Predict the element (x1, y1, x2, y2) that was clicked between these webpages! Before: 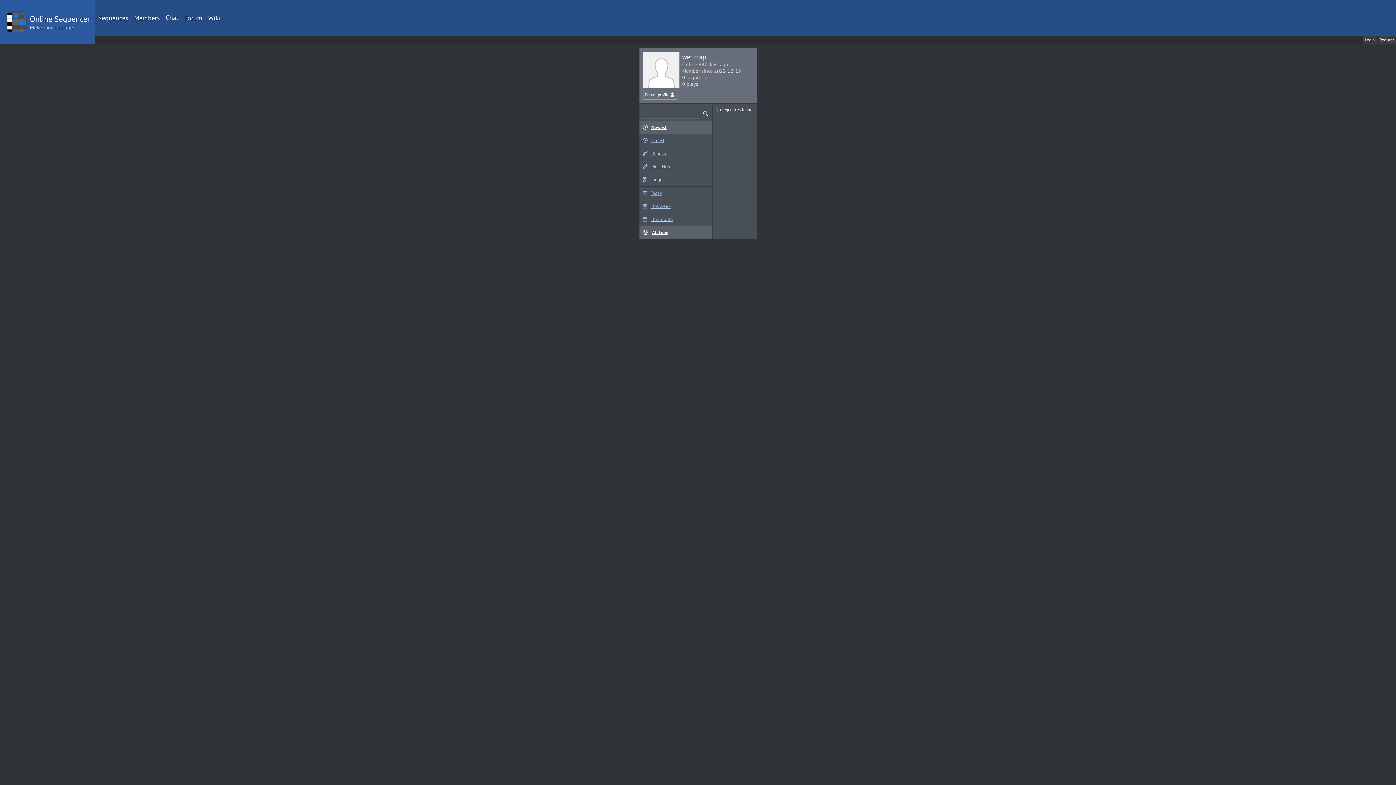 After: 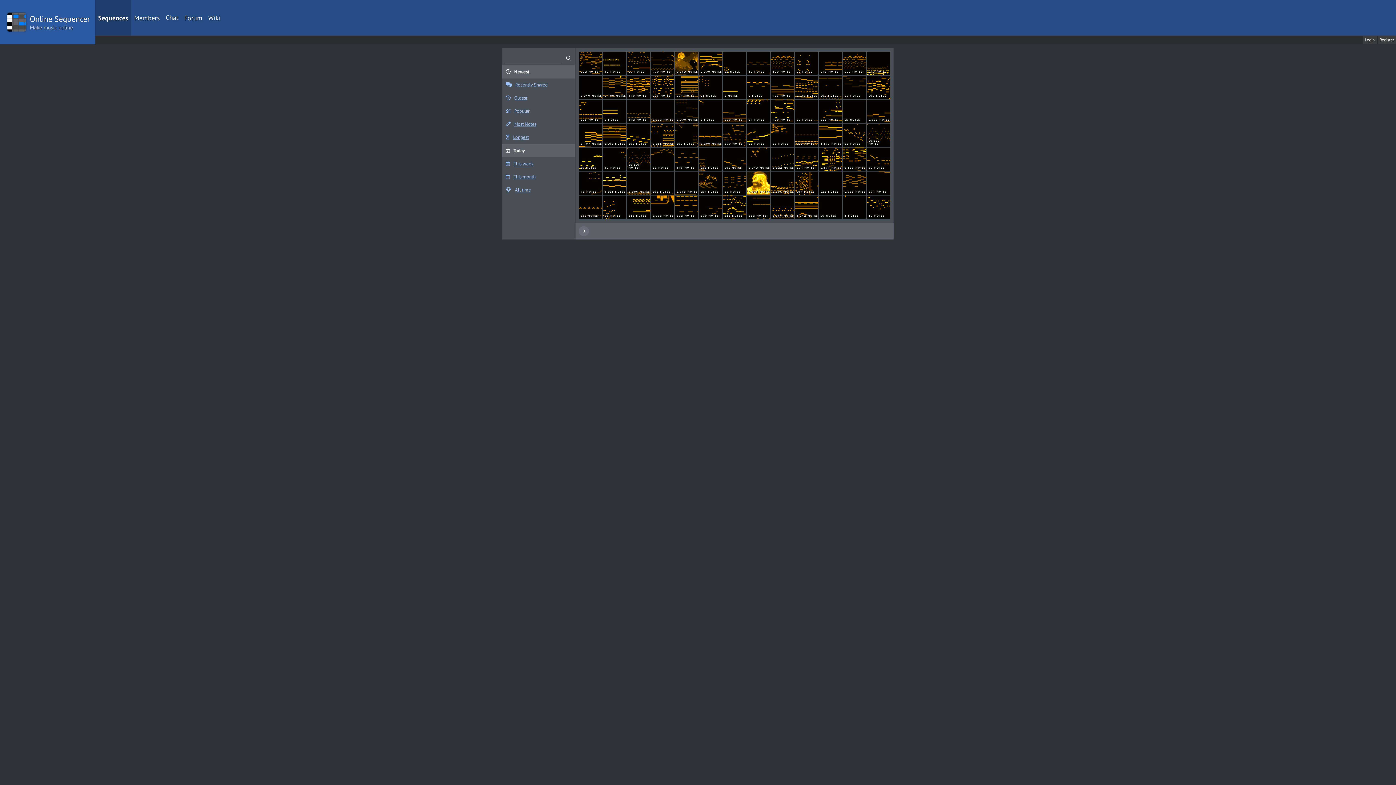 Action: label: Sequences bbox: (95, 0, 131, 35)